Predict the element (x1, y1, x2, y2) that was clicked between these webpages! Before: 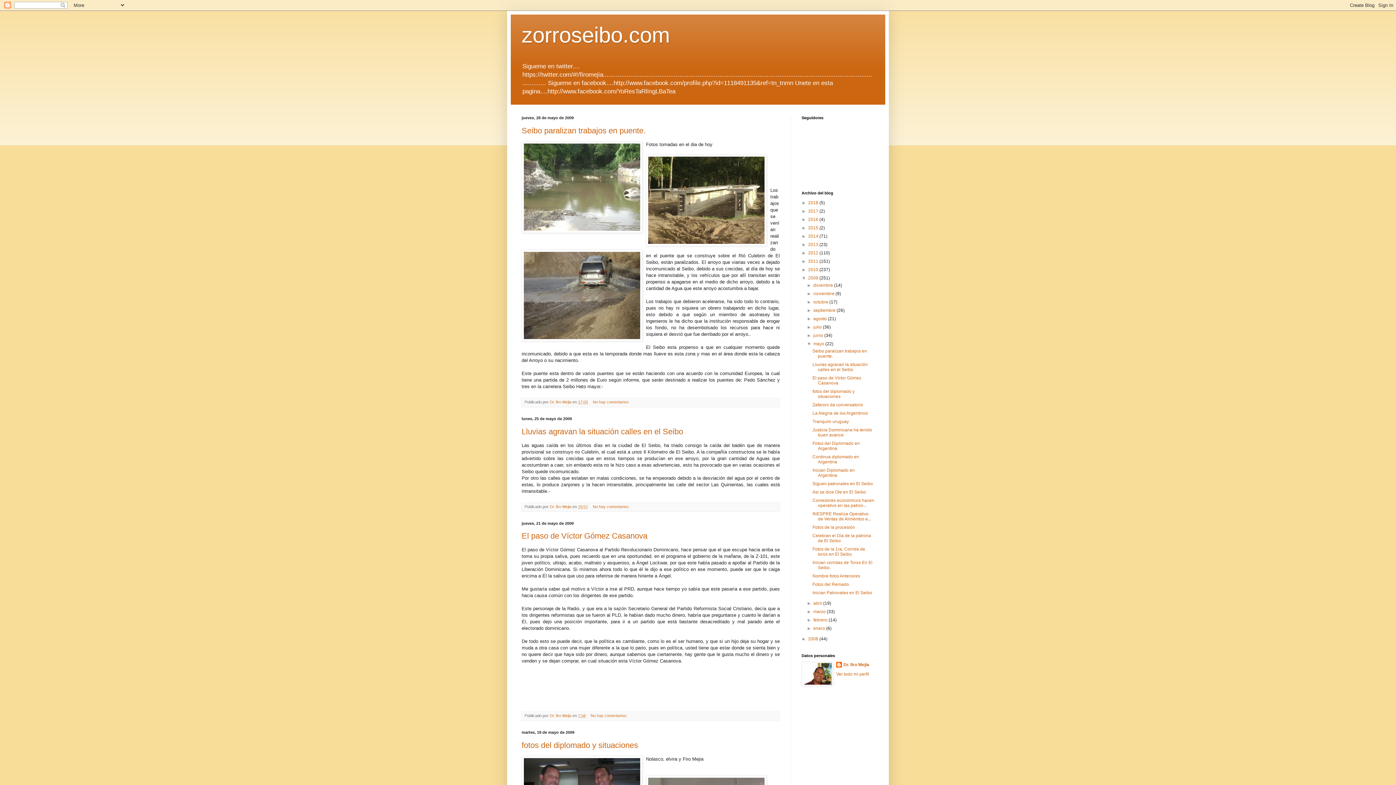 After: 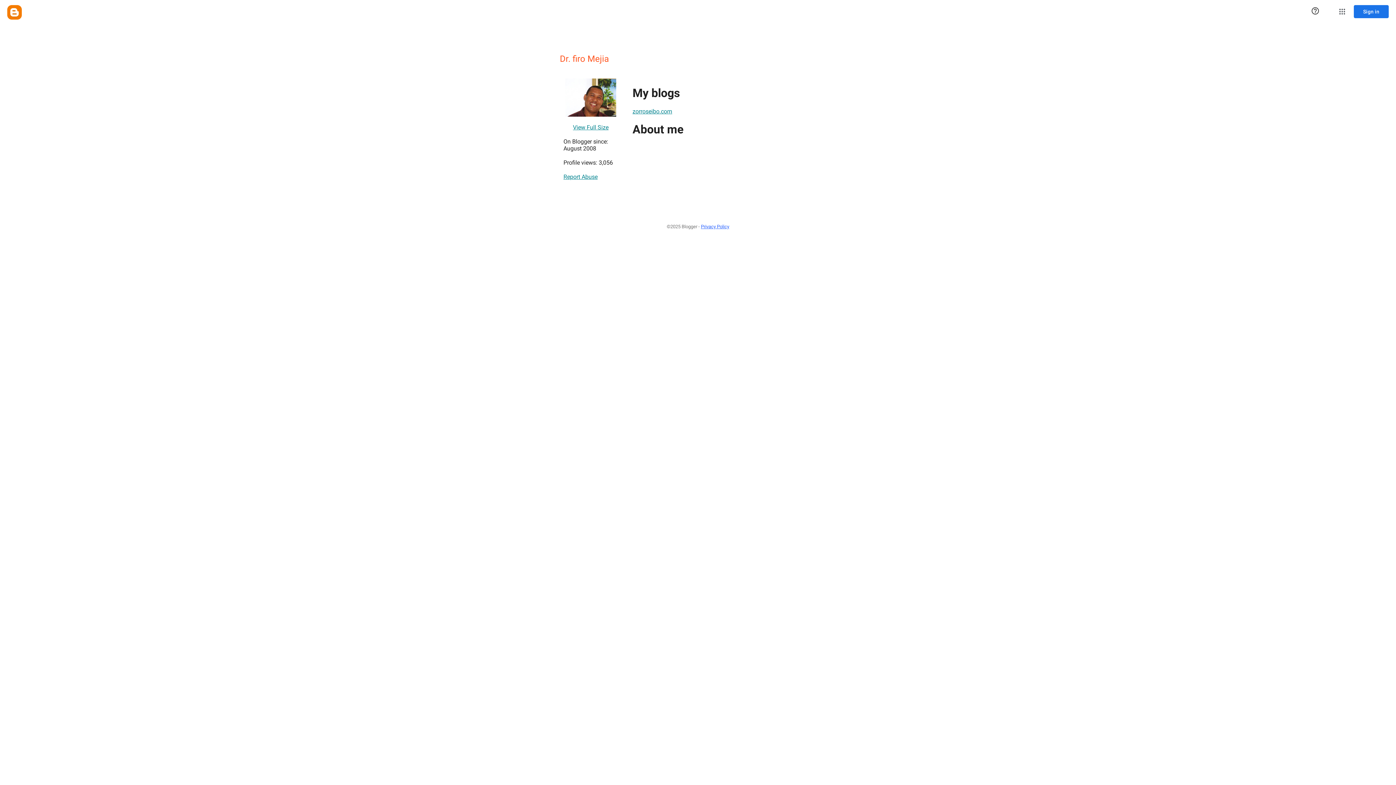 Action: label: Dr. firo Mejia  bbox: (549, 713, 572, 718)